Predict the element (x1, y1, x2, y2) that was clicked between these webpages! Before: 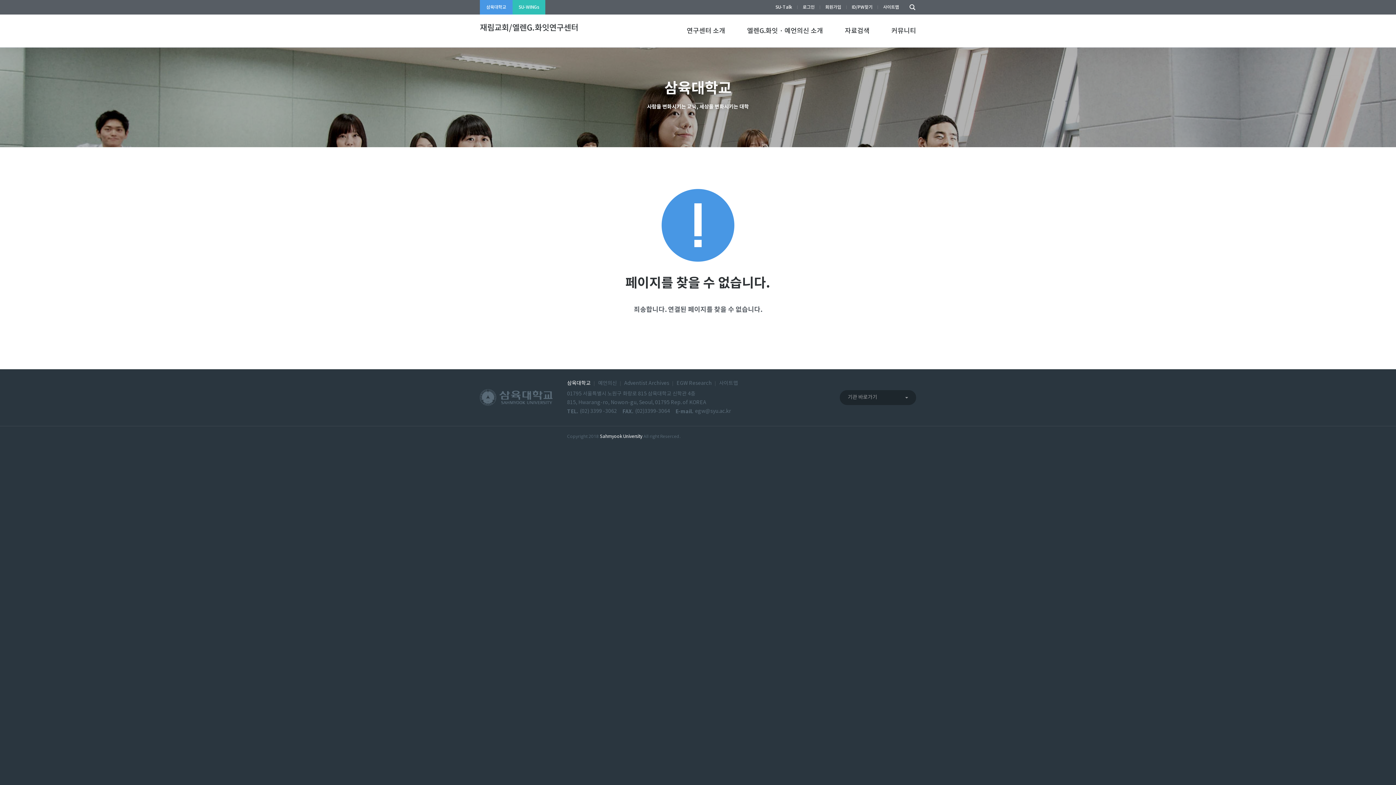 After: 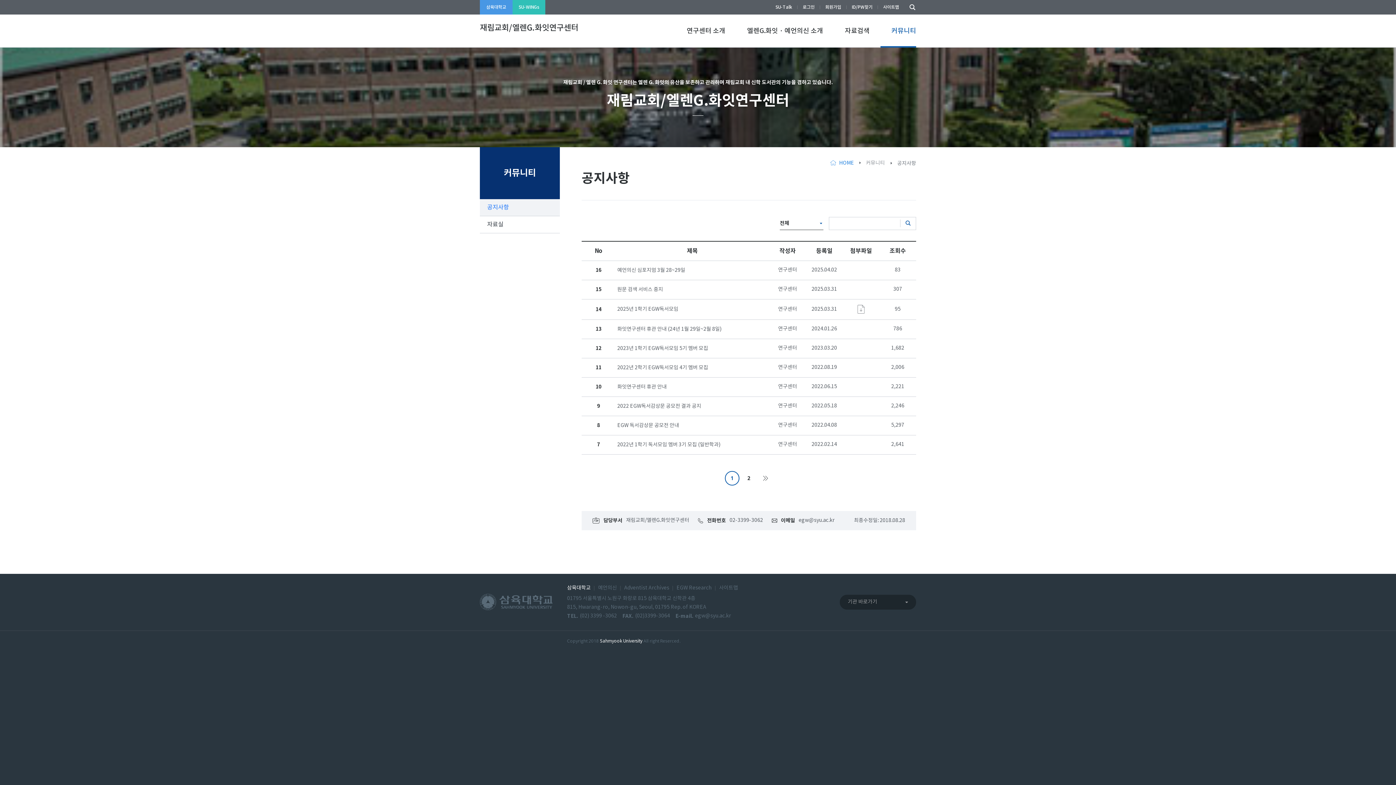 Action: label: 커뮤니티 bbox: (880, 14, 916, 47)